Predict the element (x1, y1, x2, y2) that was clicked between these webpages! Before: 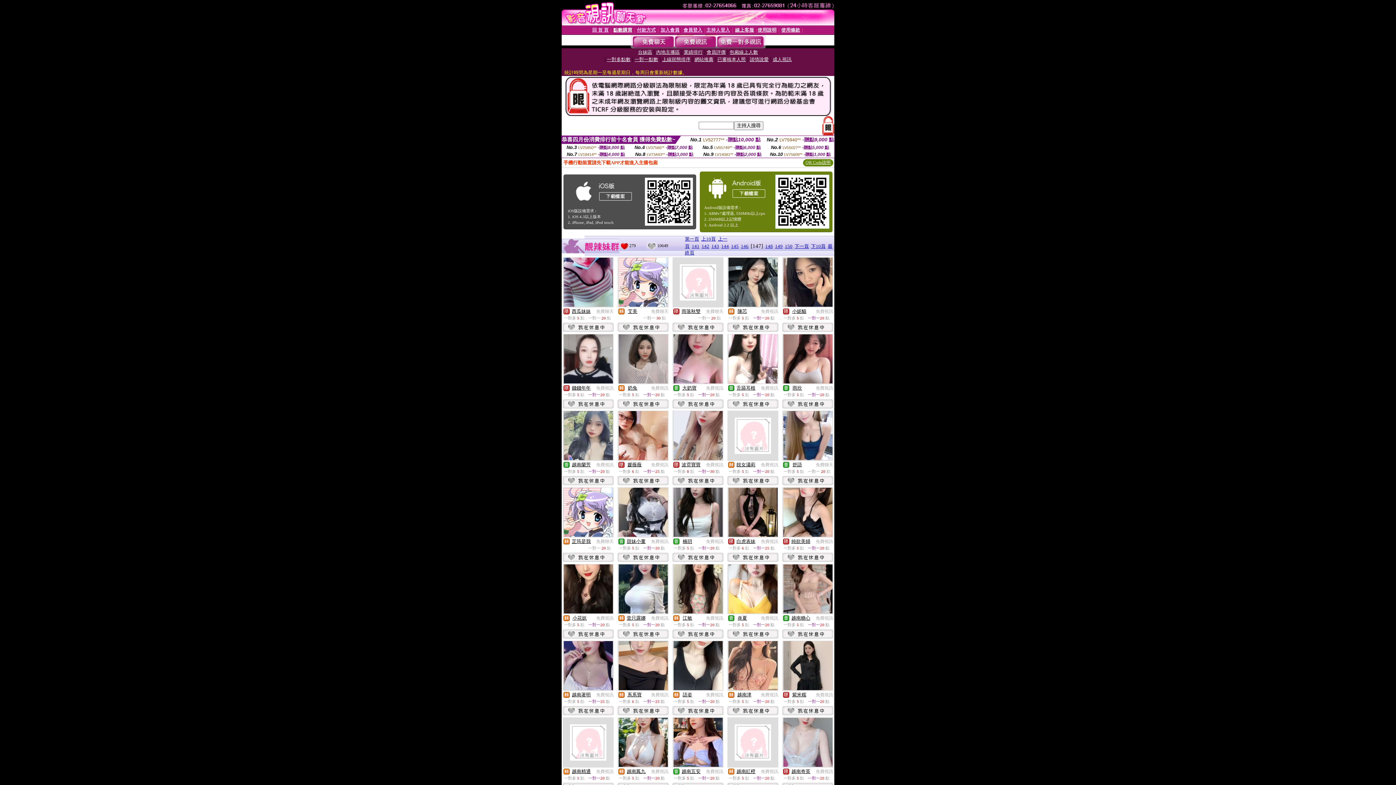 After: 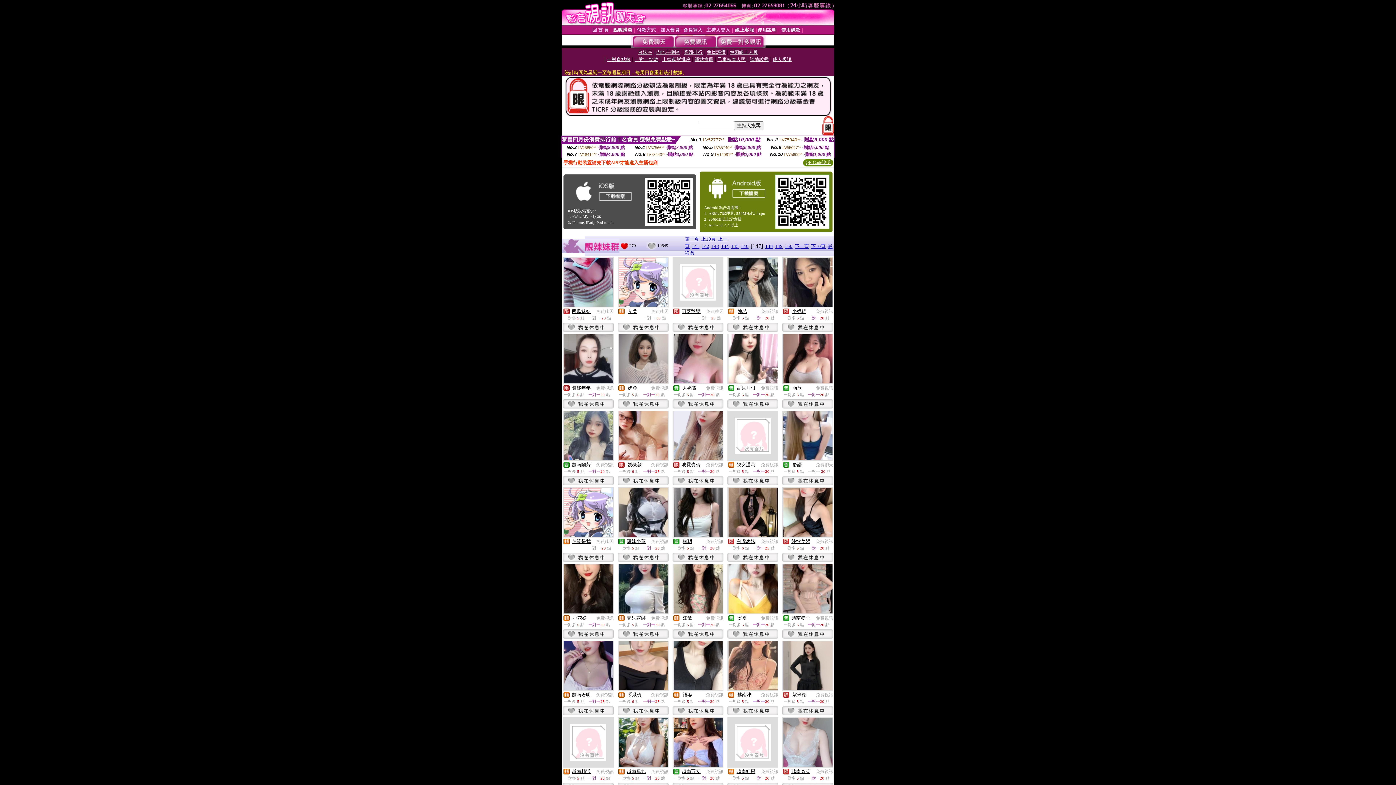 Action: label: 陳芯 bbox: (737, 308, 747, 314)